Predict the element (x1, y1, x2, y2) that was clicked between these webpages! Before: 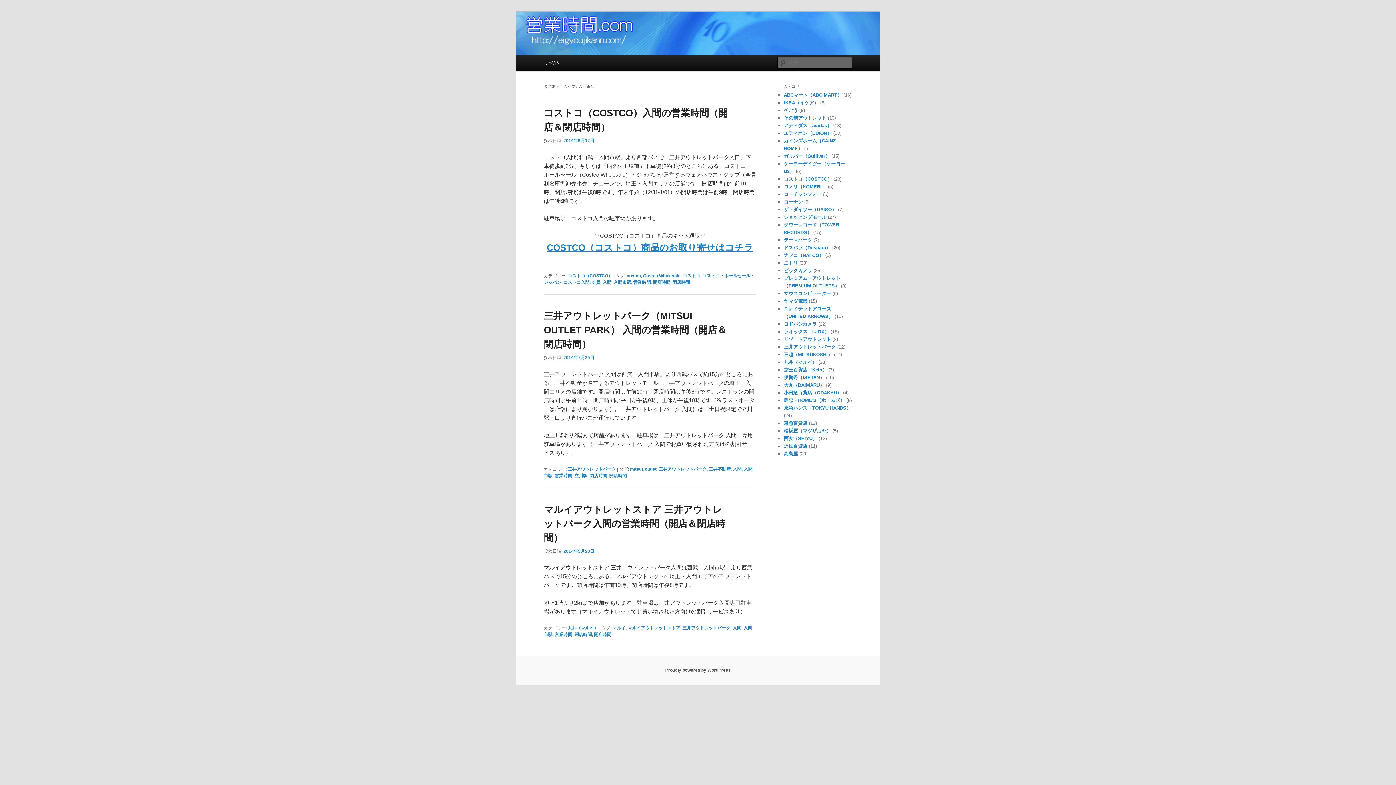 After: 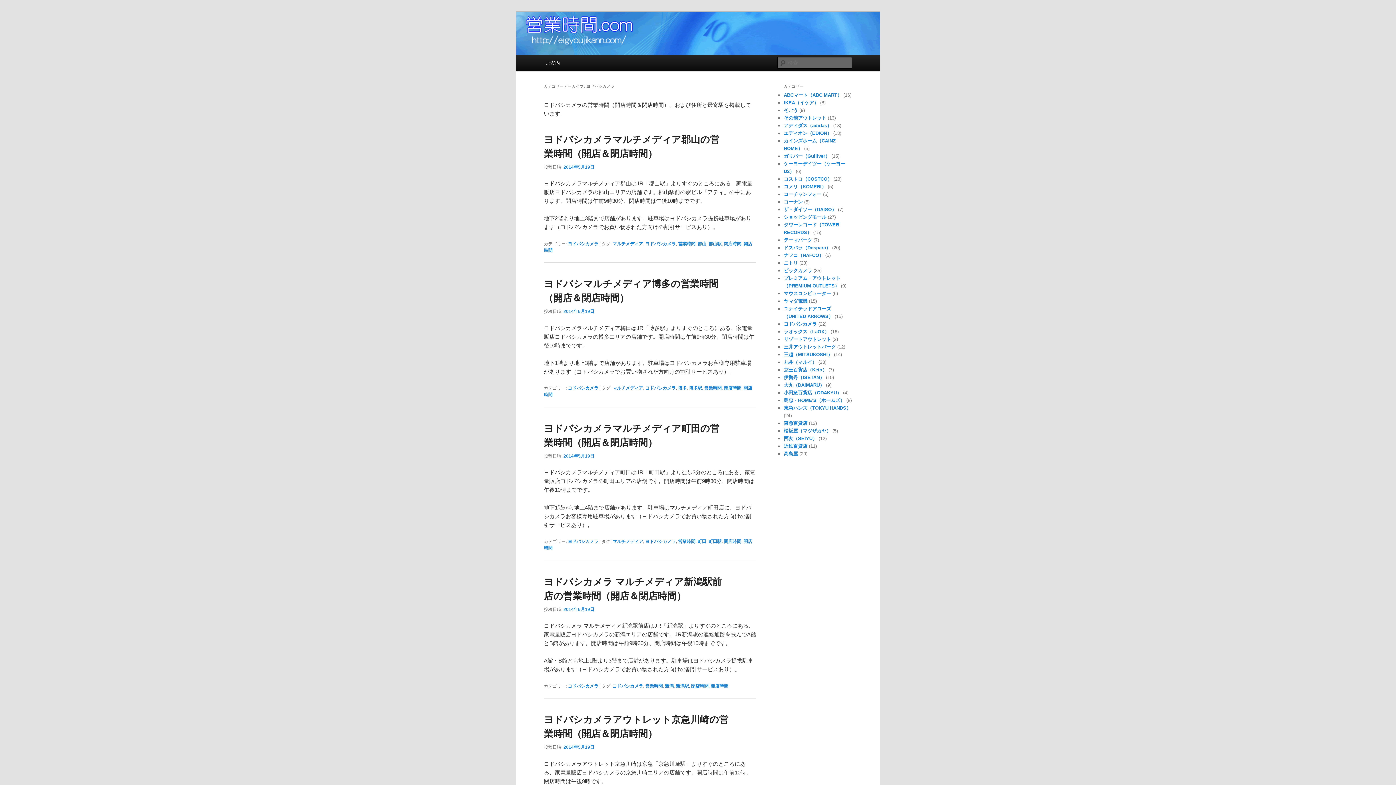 Action: label: ヨドバシカメラ bbox: (784, 321, 817, 327)